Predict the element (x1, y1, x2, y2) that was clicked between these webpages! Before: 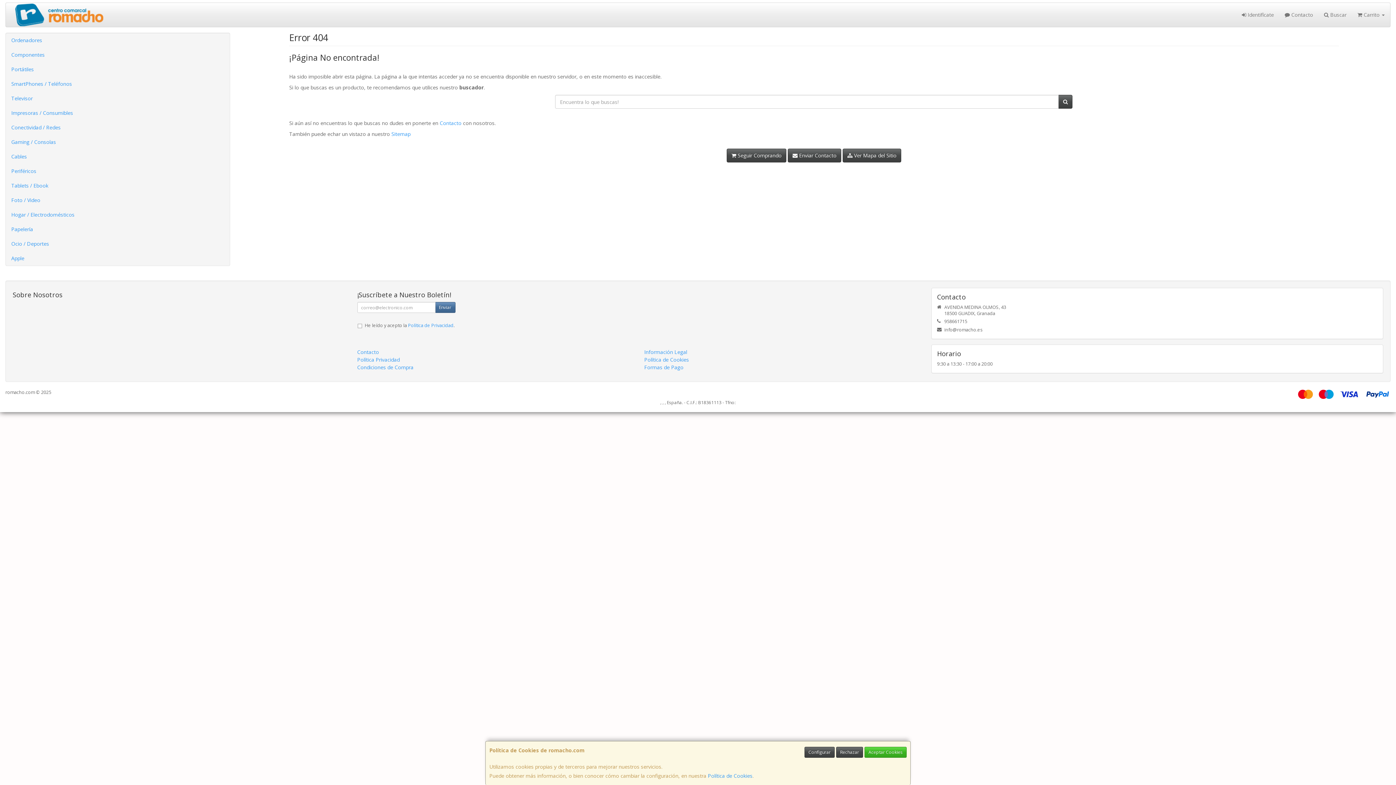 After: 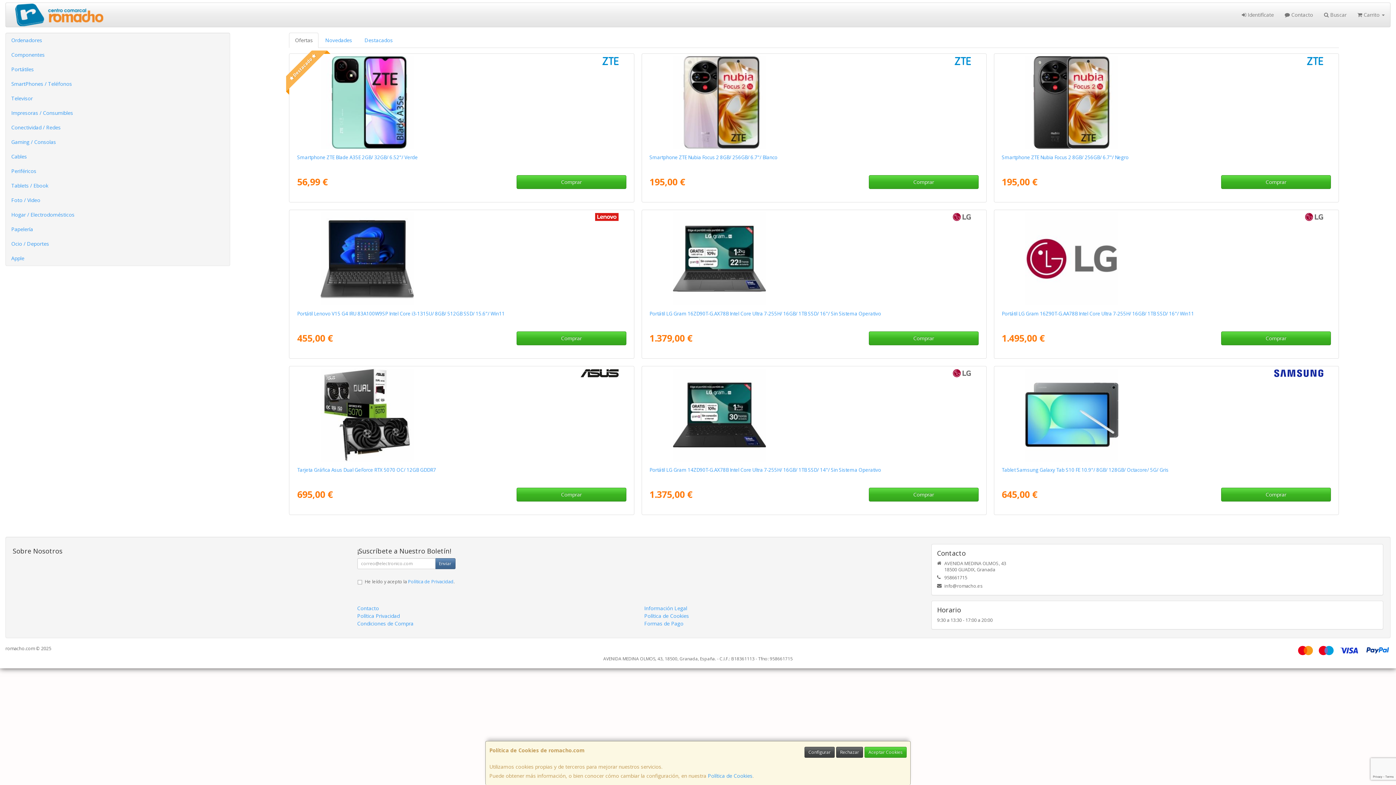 Action: bbox: (726, 148, 786, 162) label:  Seguir Comprando